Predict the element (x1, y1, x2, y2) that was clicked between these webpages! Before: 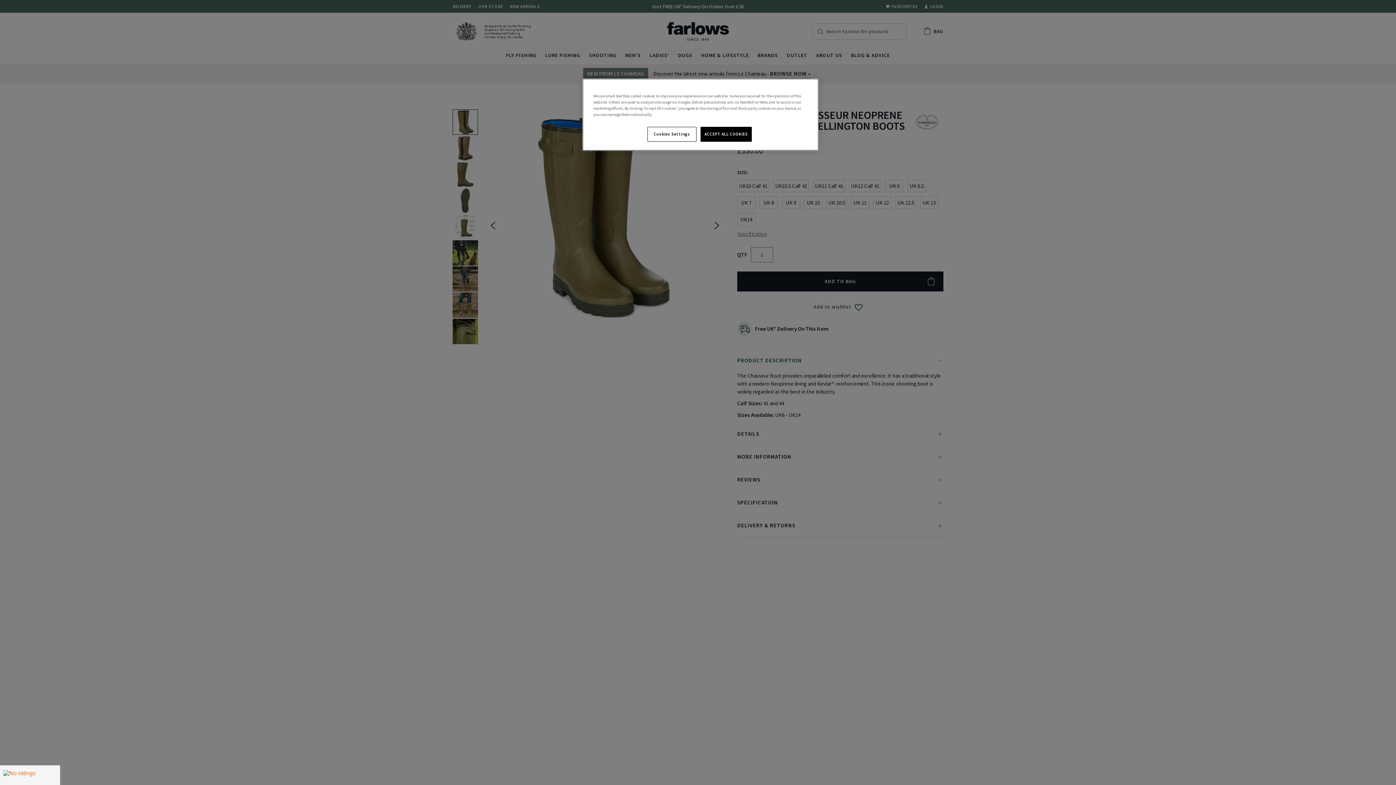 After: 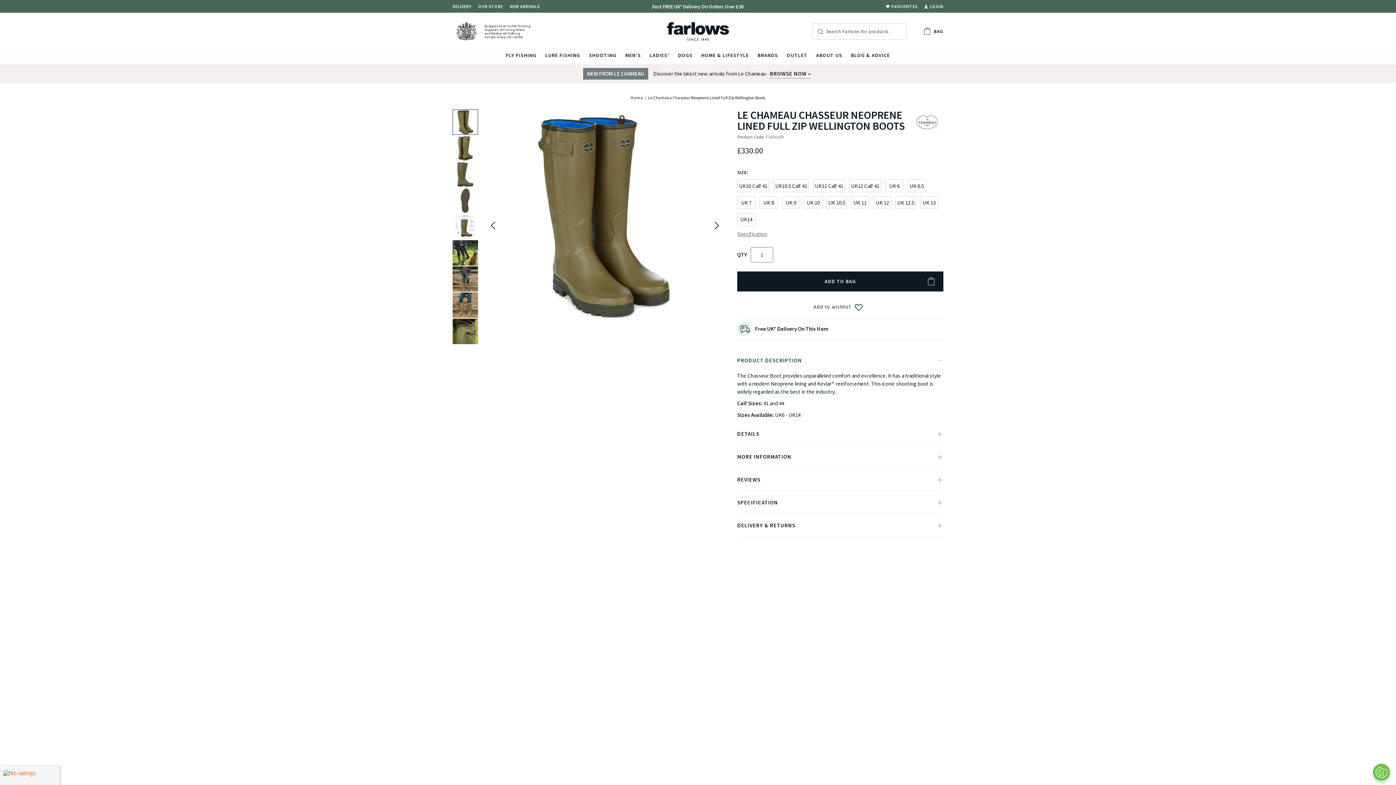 Action: label: ACCEPT ALL COOKIES bbox: (700, 126, 752, 141)